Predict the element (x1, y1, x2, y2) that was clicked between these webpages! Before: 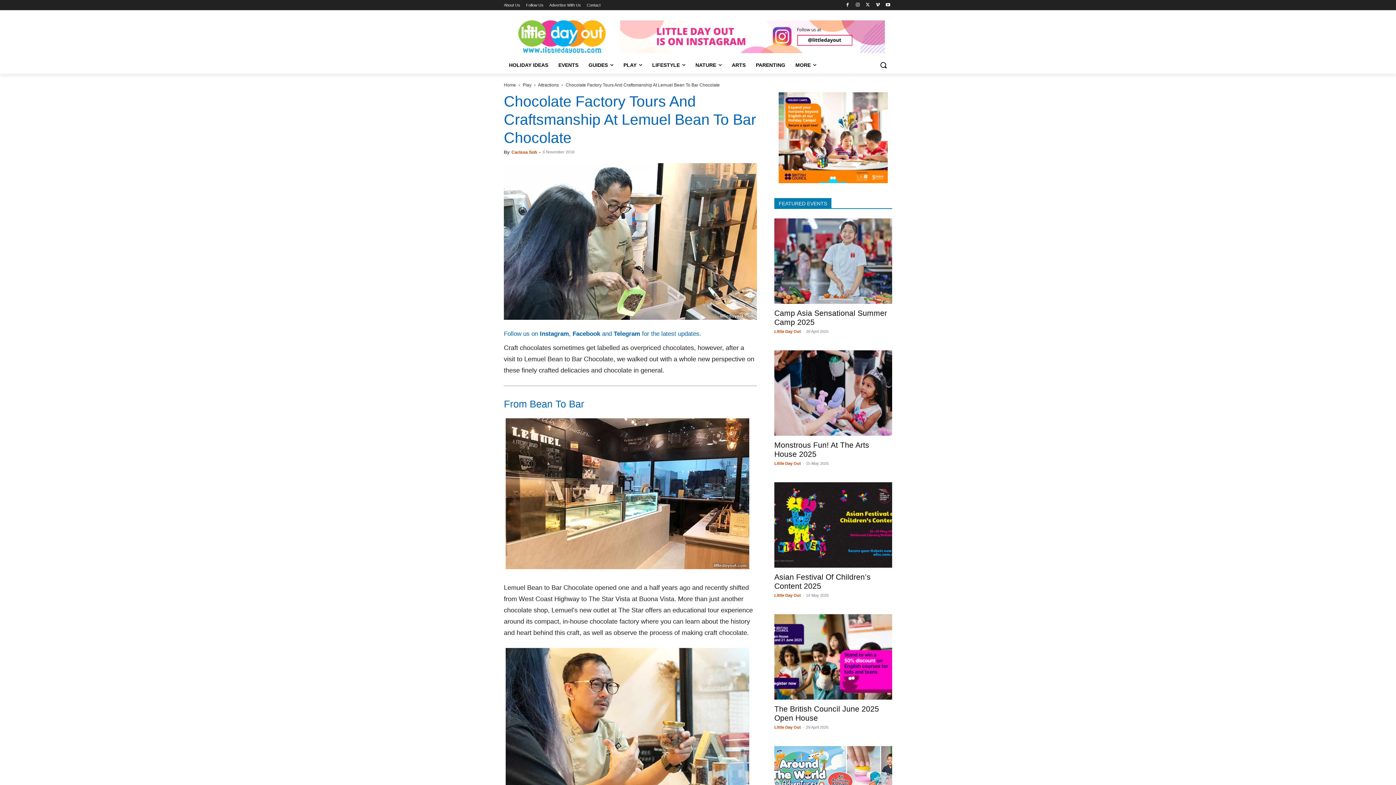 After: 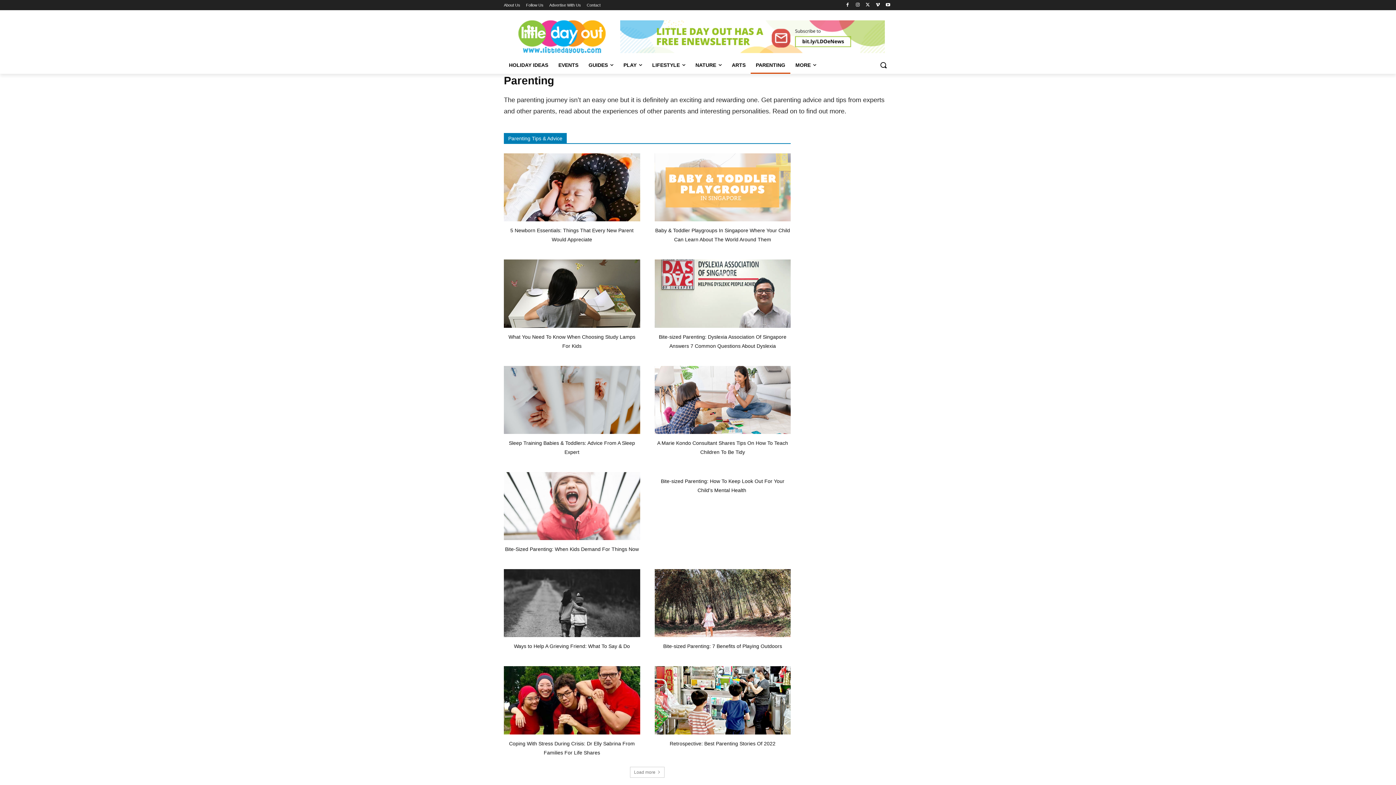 Action: bbox: (750, 56, 790, 73) label: PARENTING